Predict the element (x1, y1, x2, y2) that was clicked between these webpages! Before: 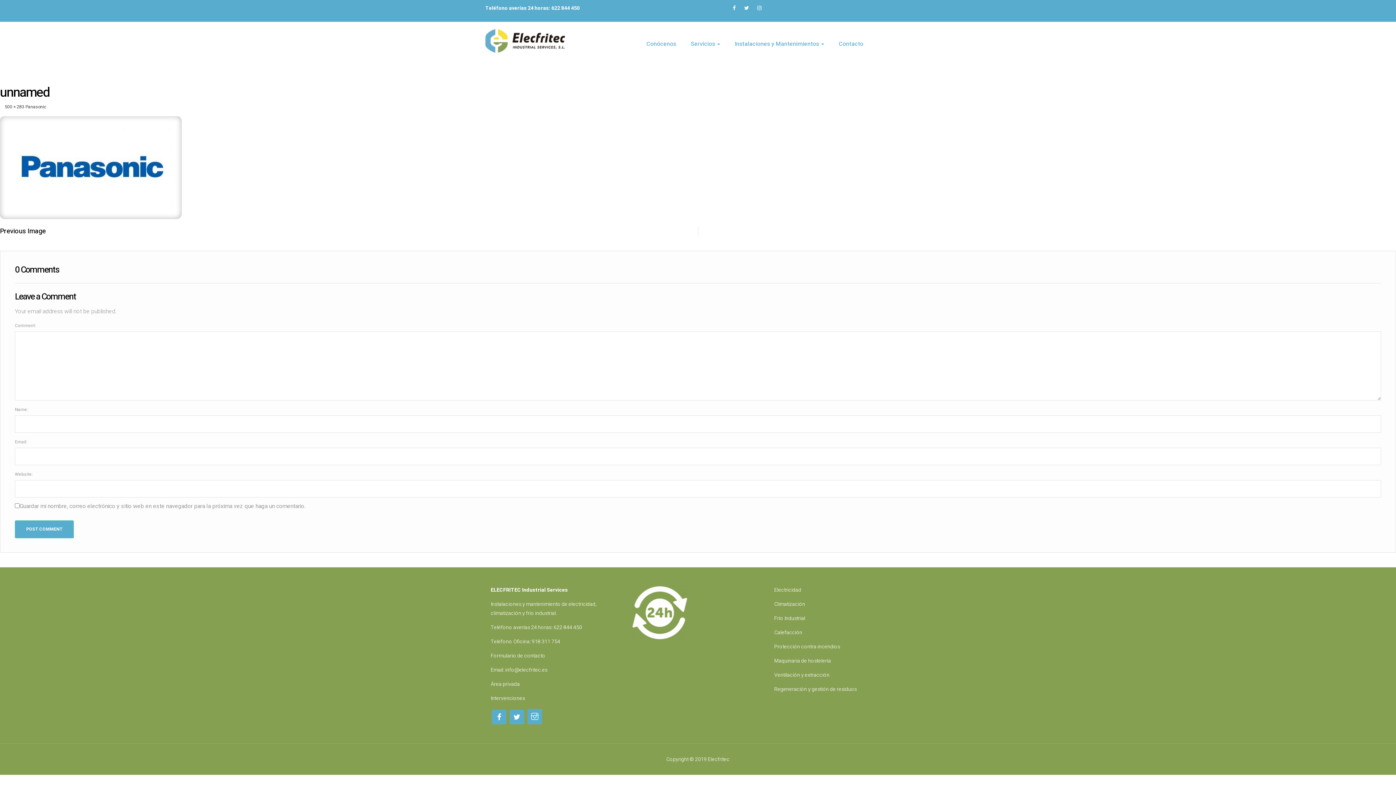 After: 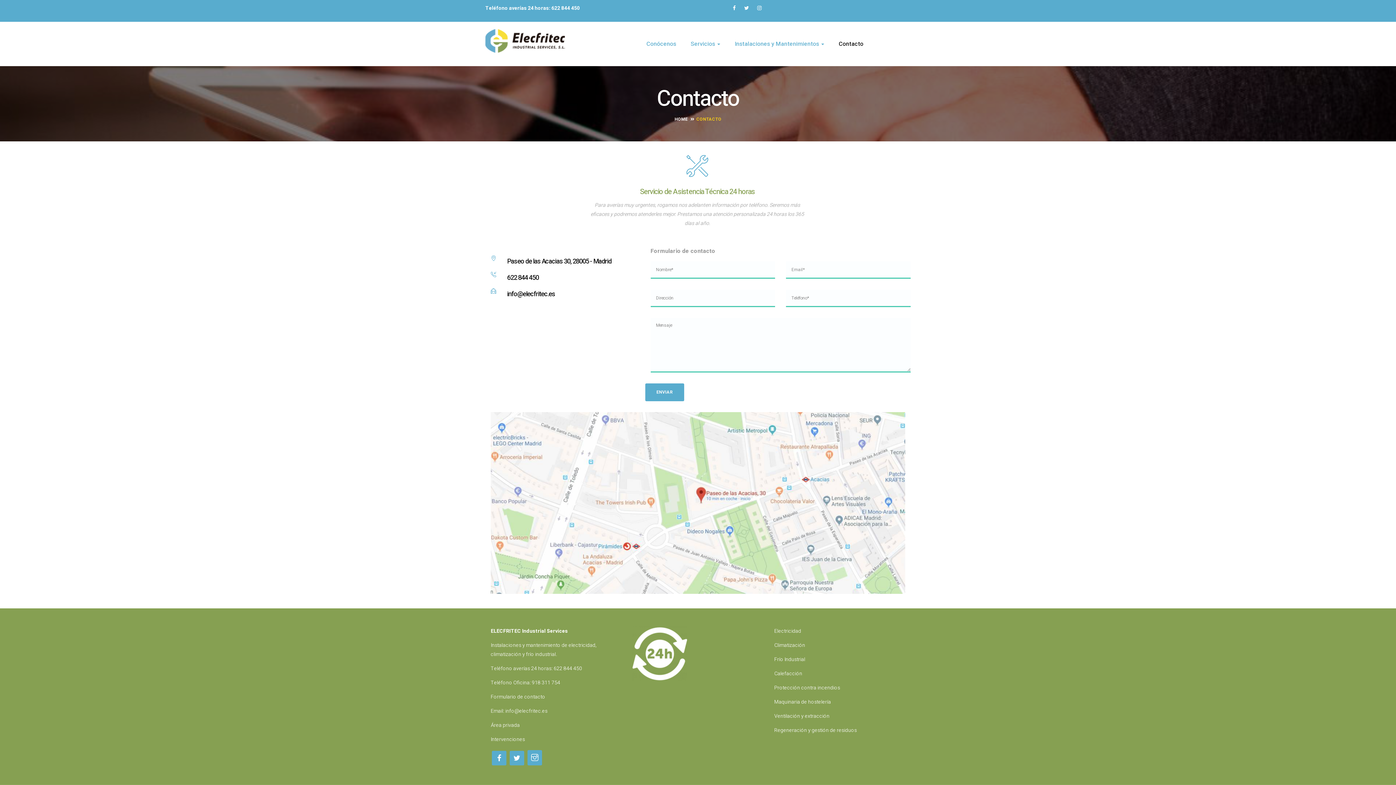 Action: bbox: (490, 652, 545, 660) label: Formulario de contacto